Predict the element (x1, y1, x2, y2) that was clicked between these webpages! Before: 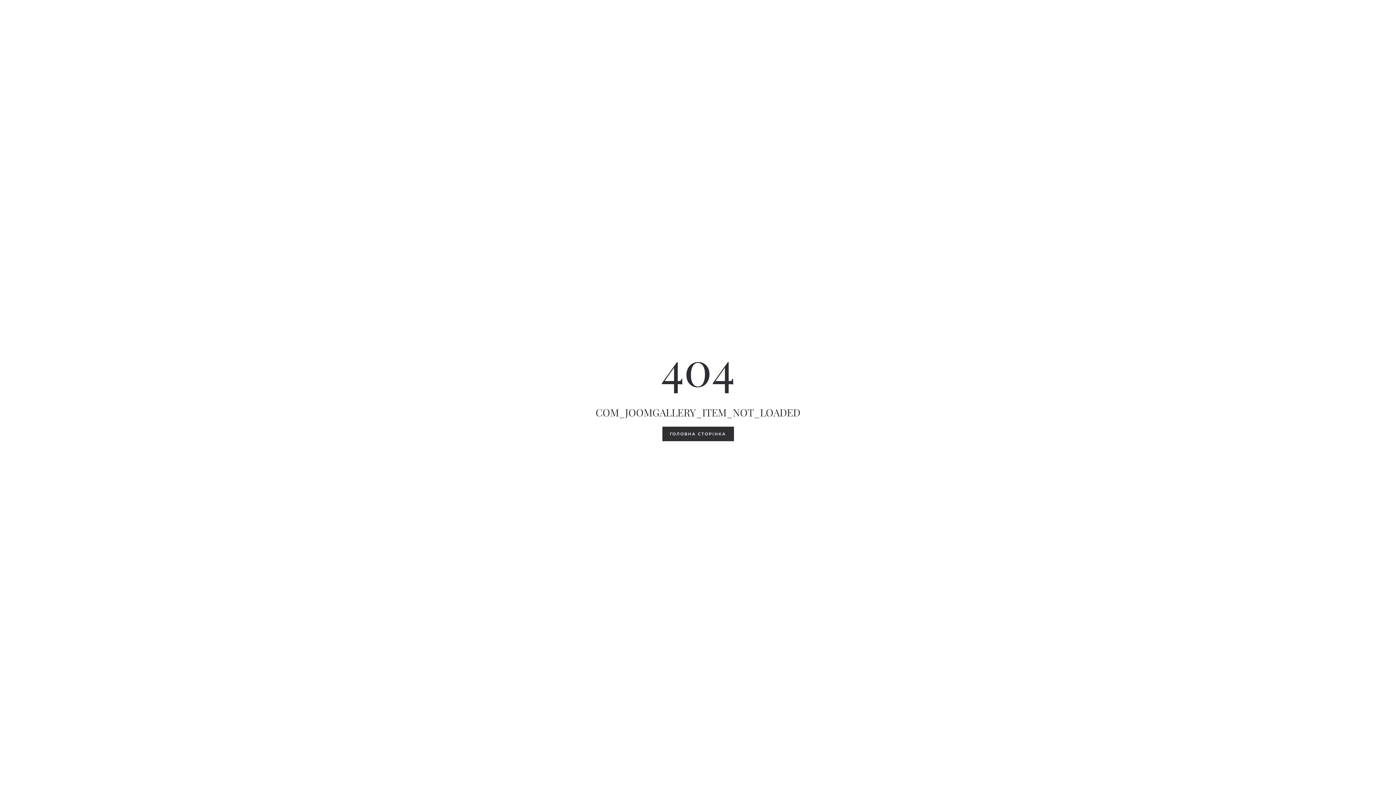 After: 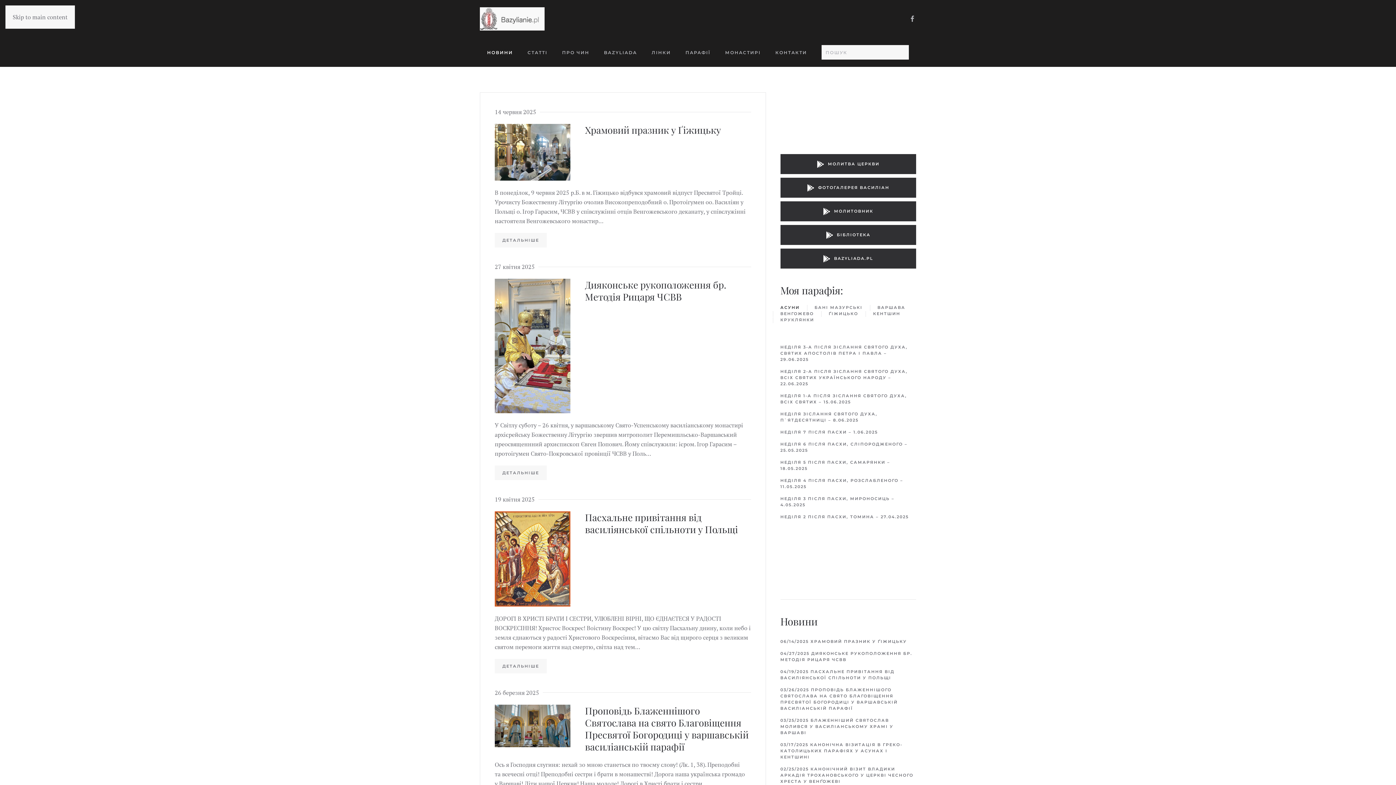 Action: bbox: (662, 426, 734, 441) label: ГОЛОВНА СТОРІНКА